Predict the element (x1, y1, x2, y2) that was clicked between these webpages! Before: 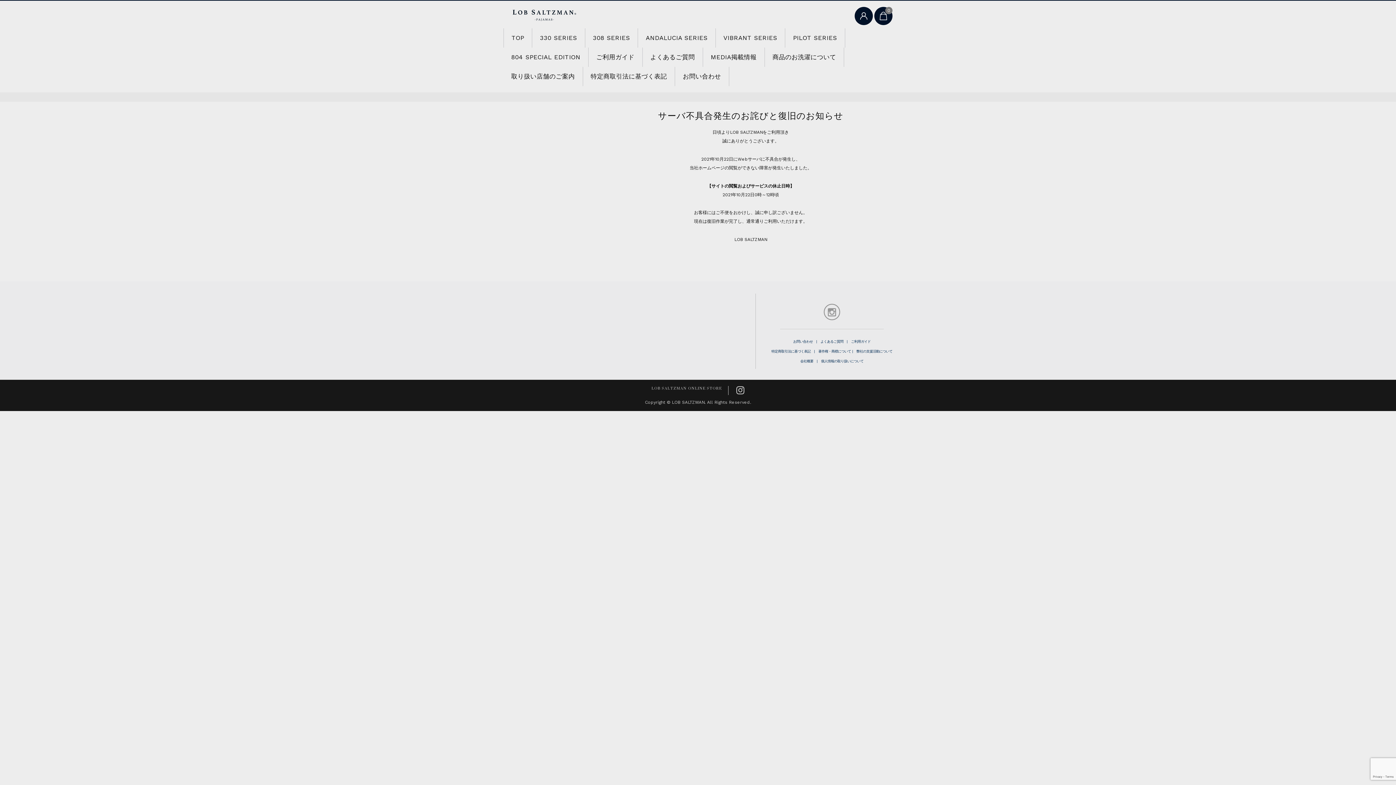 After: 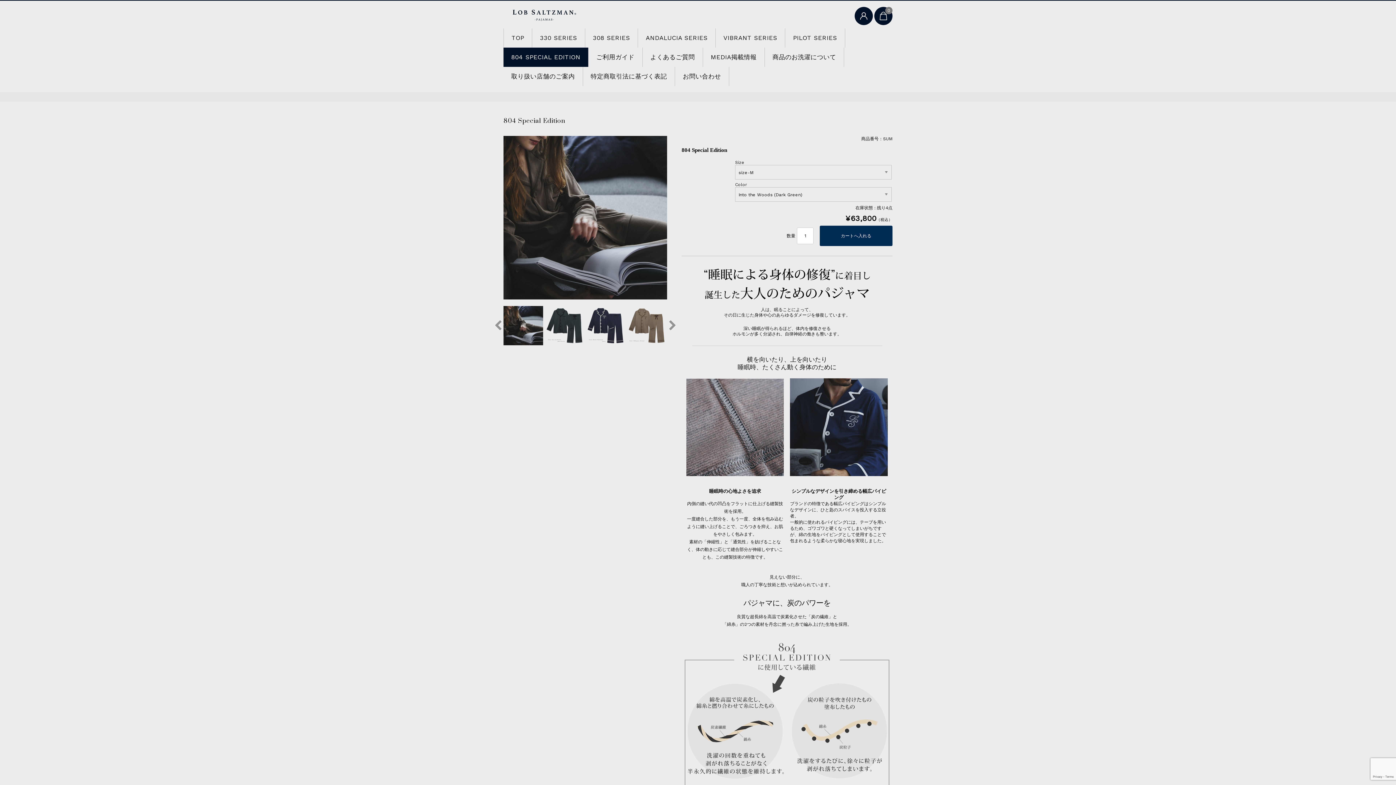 Action: label: 804 SPECIAL EDITION bbox: (503, 47, 588, 66)